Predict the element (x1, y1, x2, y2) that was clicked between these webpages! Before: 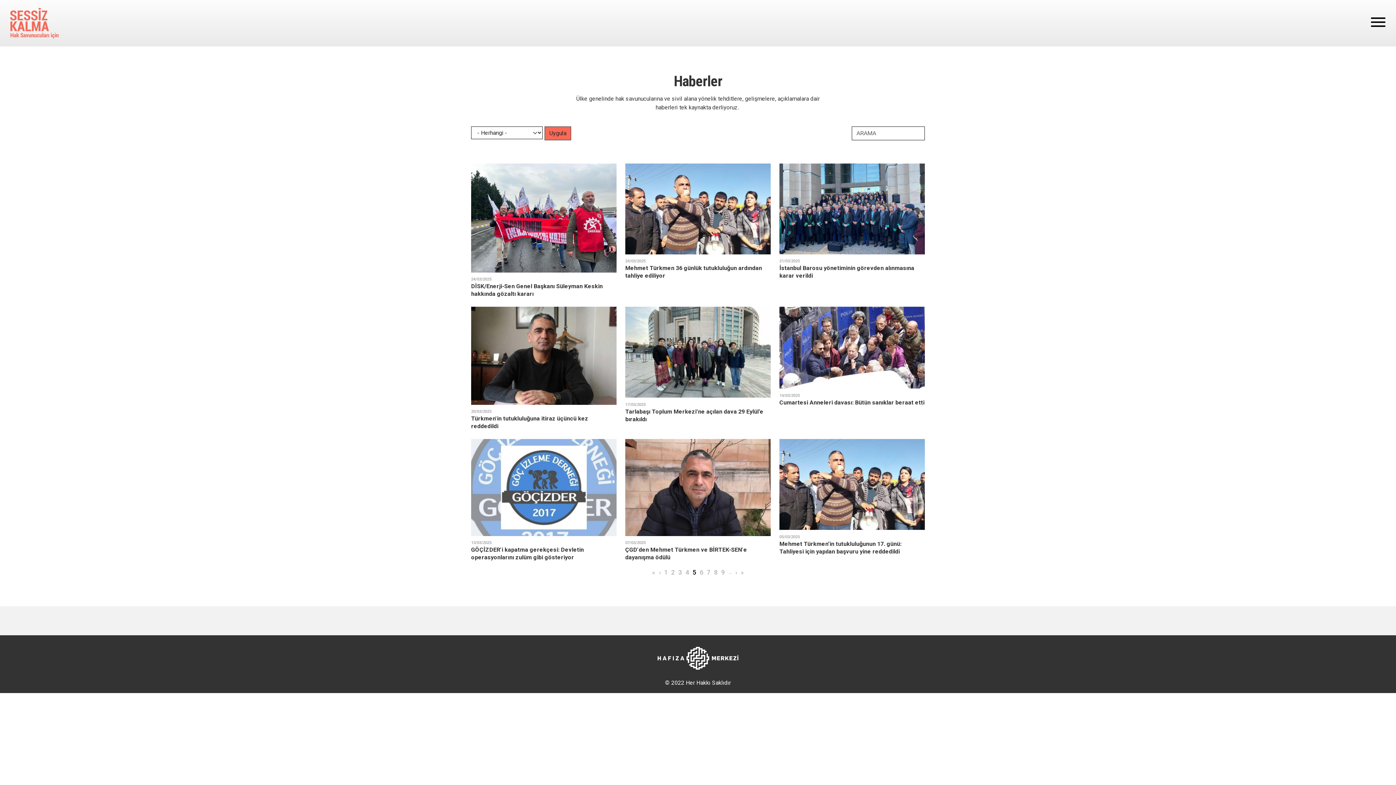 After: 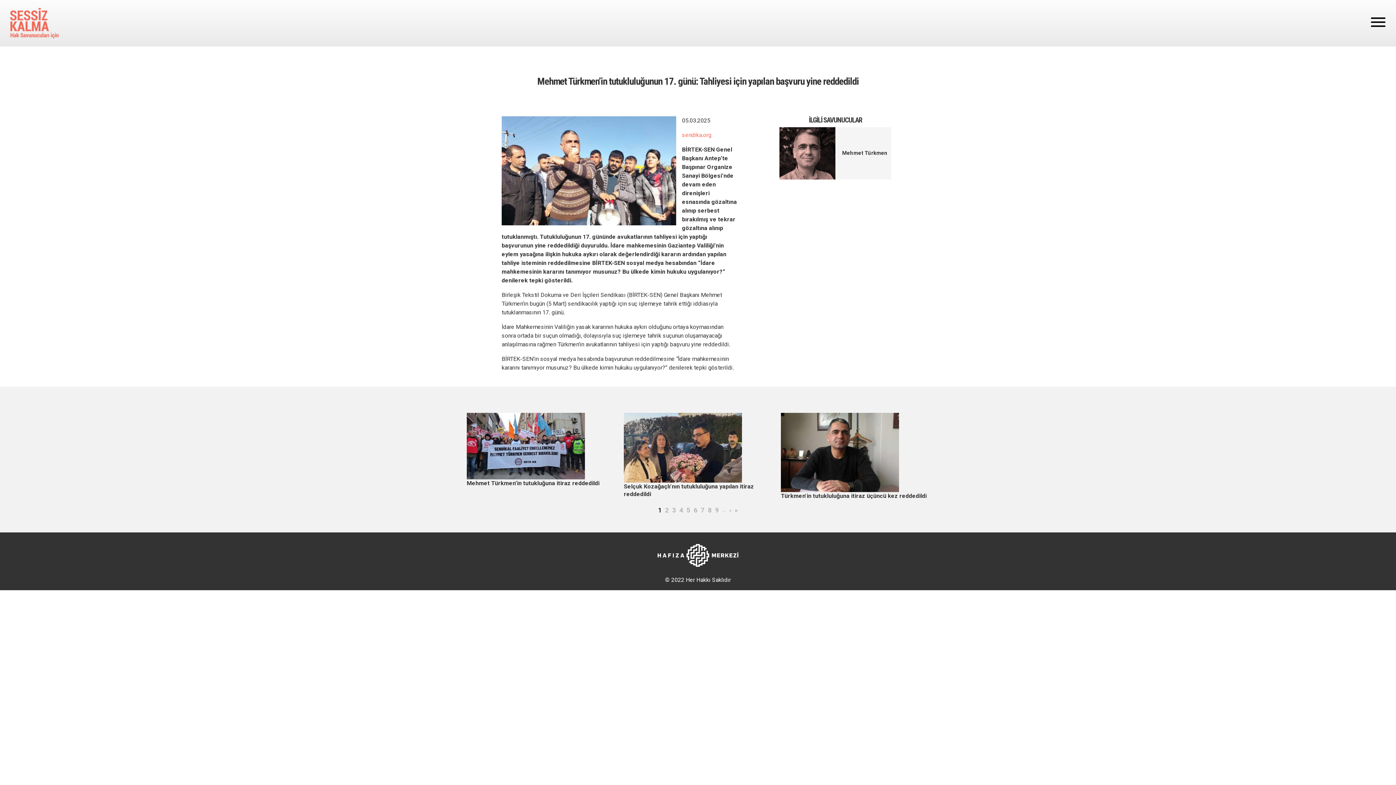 Action: bbox: (779, 480, 925, 487)